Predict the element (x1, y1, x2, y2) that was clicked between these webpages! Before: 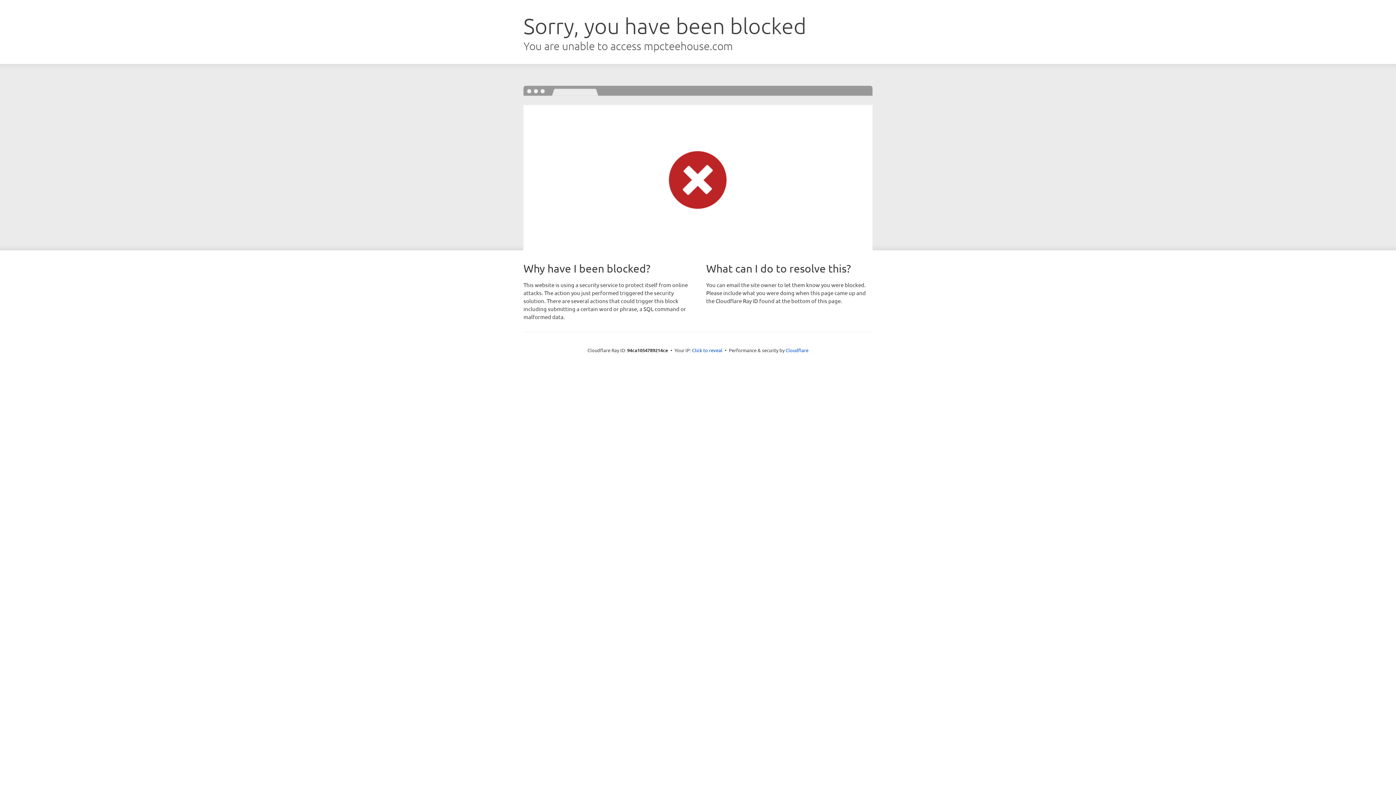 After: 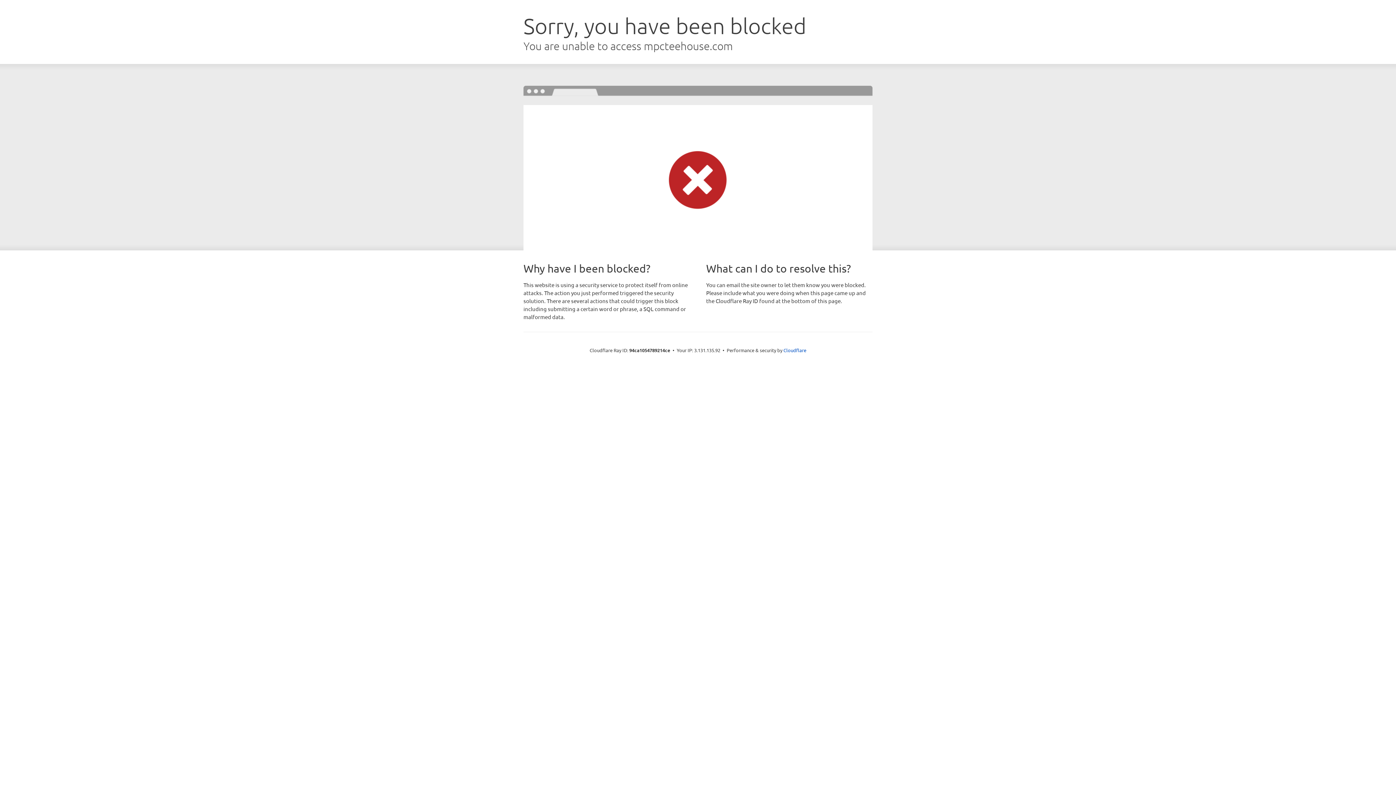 Action: bbox: (692, 346, 722, 353) label: Click to reveal